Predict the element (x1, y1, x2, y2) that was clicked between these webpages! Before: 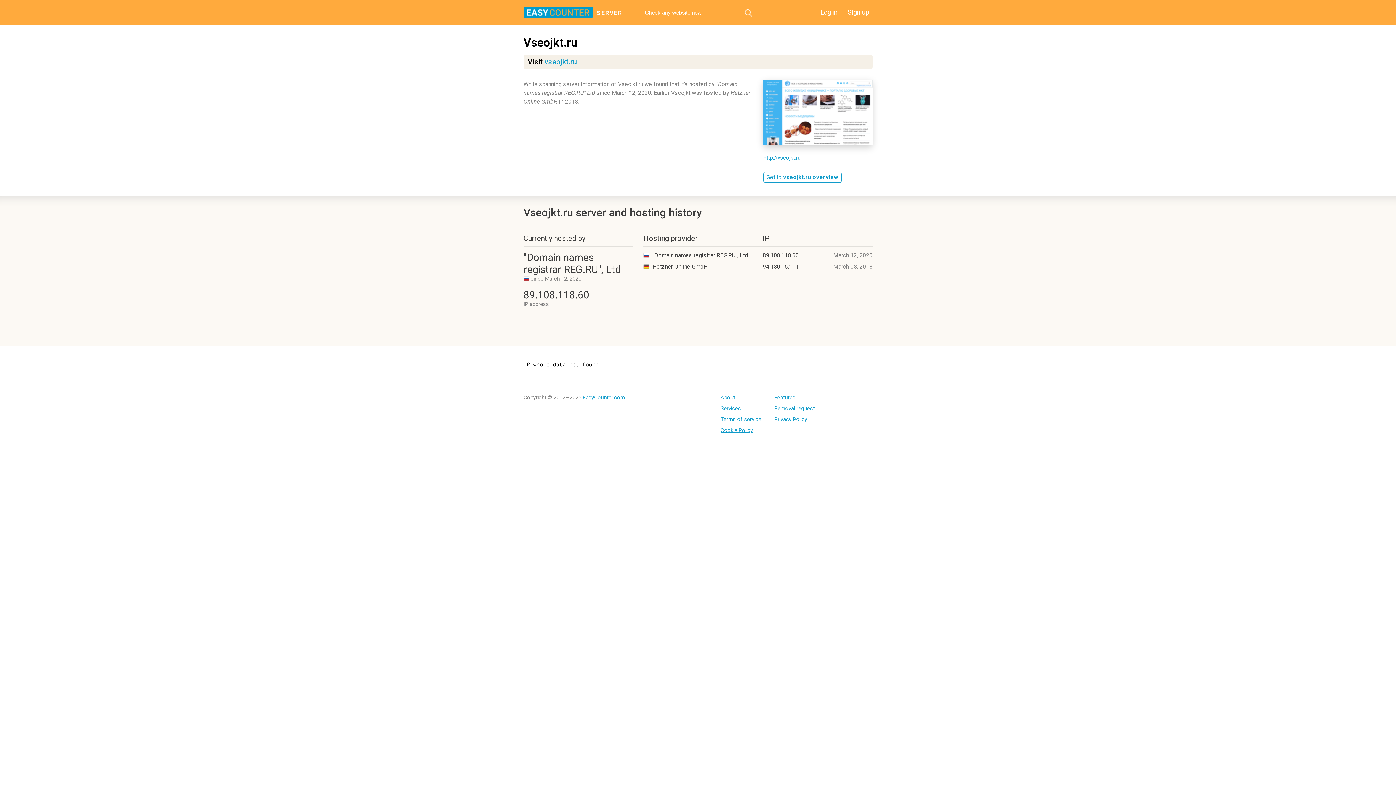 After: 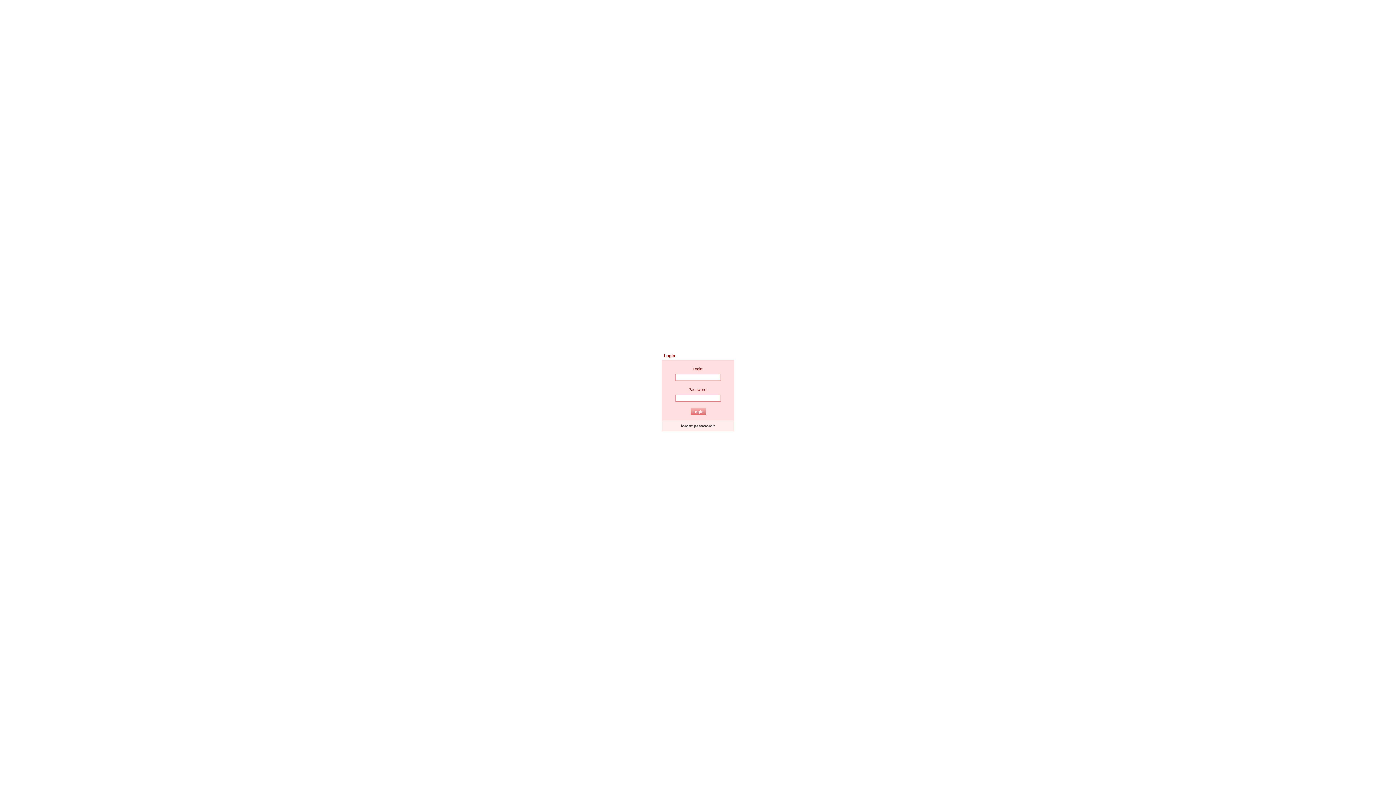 Action: label: Log in bbox: (817, 6, 841, 17)